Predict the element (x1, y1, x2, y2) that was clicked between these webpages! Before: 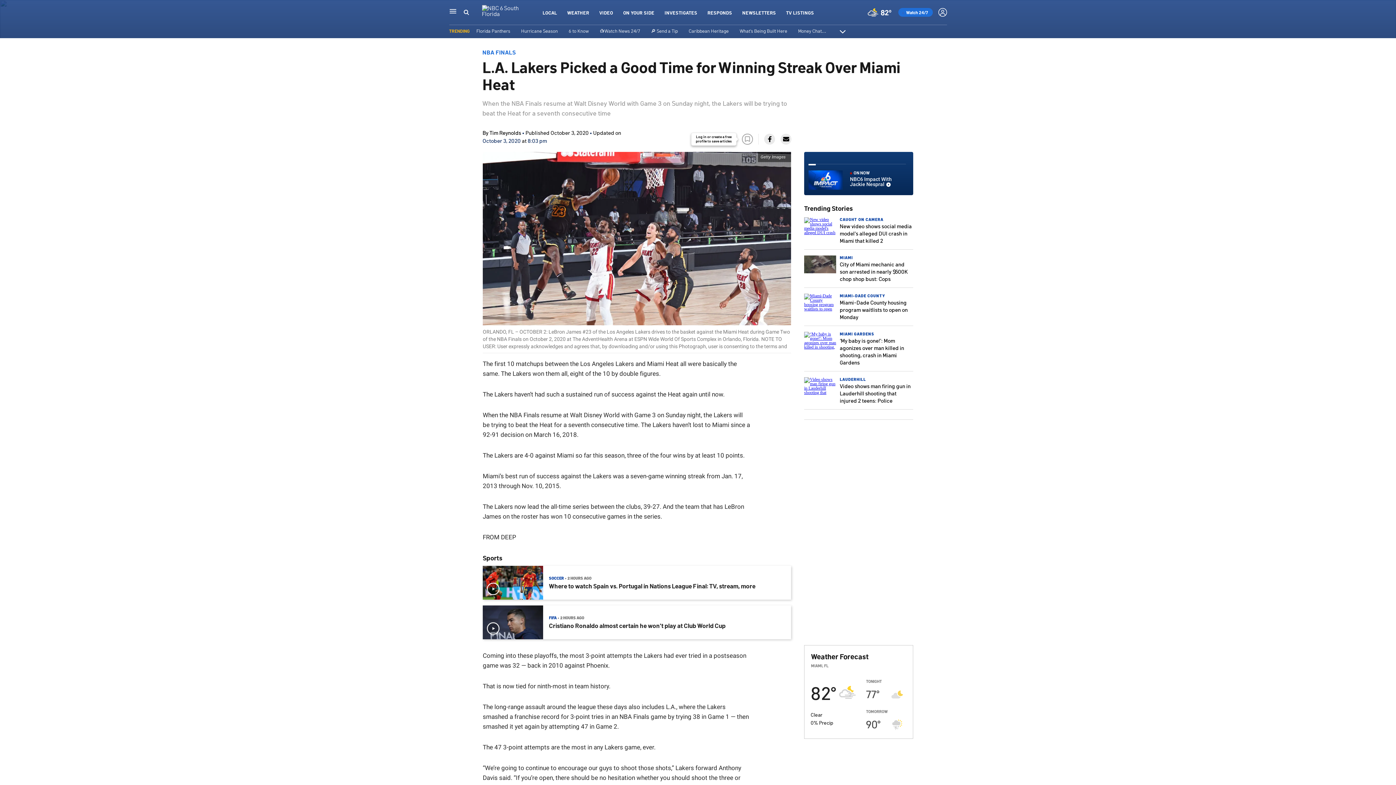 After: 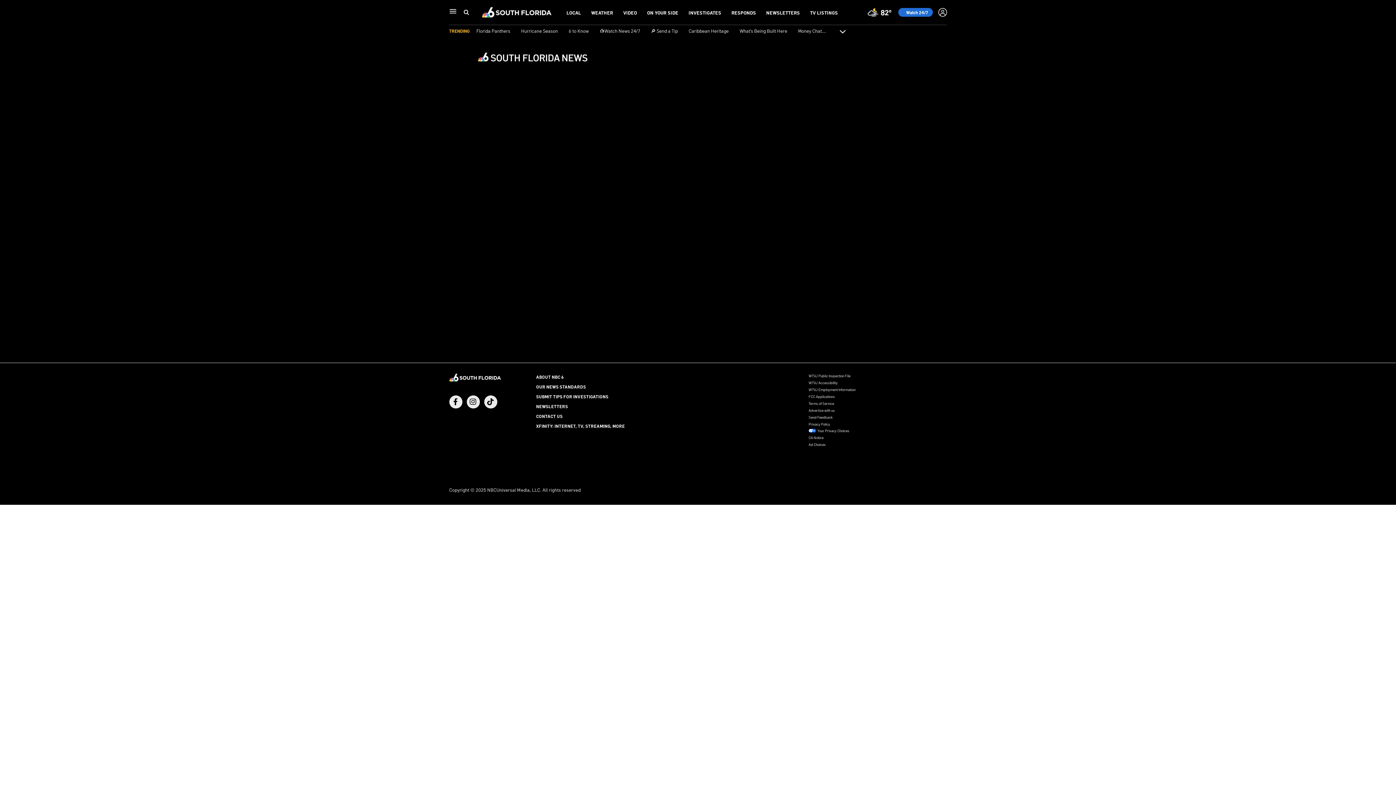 Action: label: 📺Watch News 24/7 bbox: (599, 27, 640, 33)